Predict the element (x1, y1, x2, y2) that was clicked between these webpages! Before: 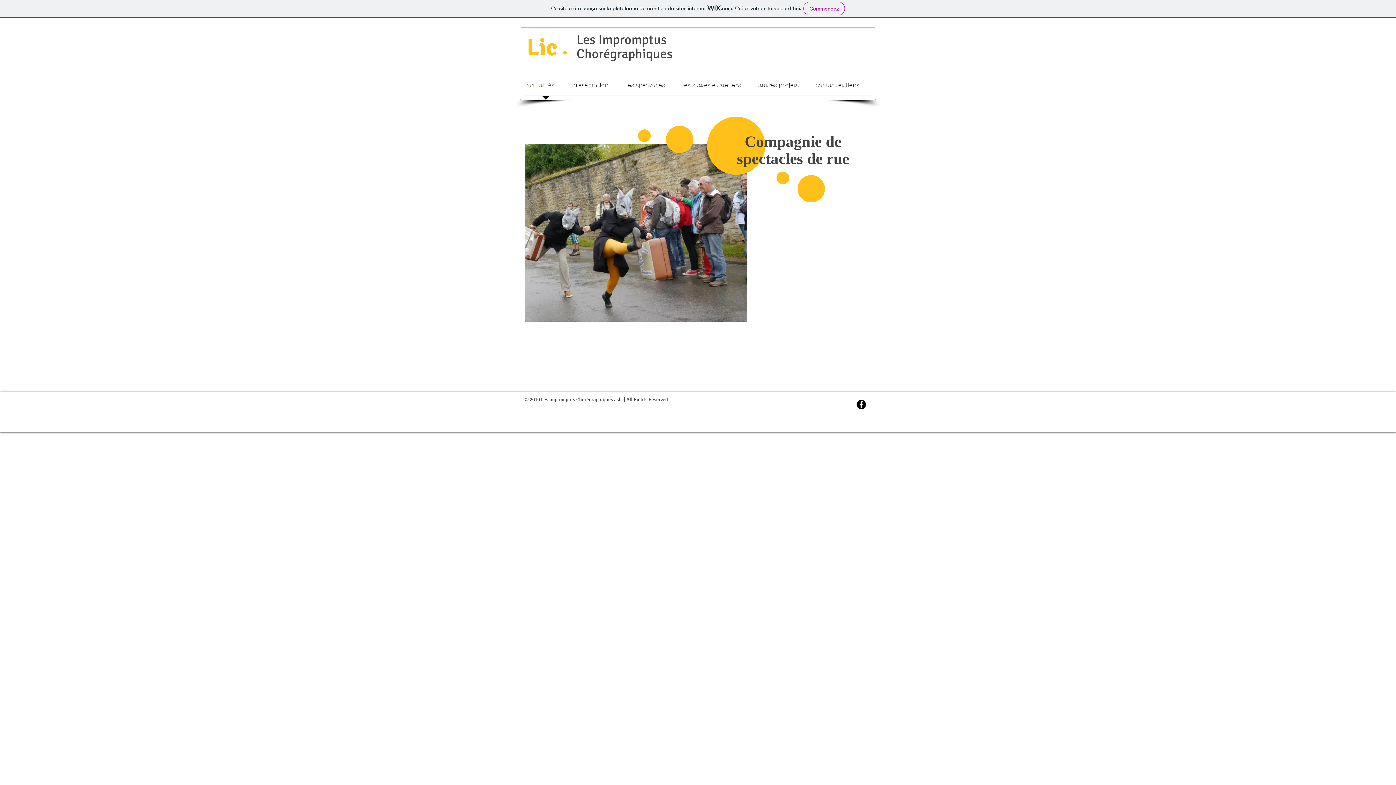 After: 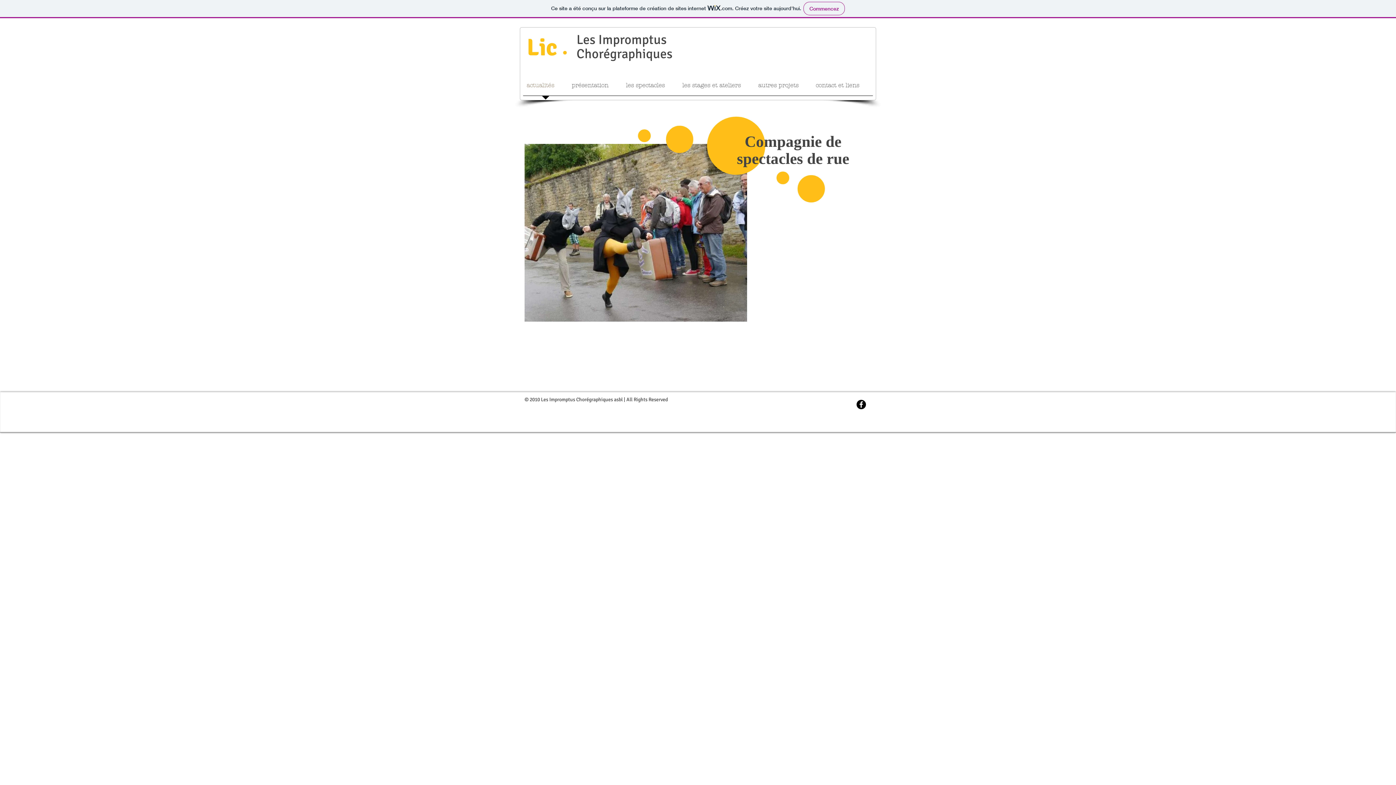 Action: label: Lic bbox: (526, 33, 557, 62)